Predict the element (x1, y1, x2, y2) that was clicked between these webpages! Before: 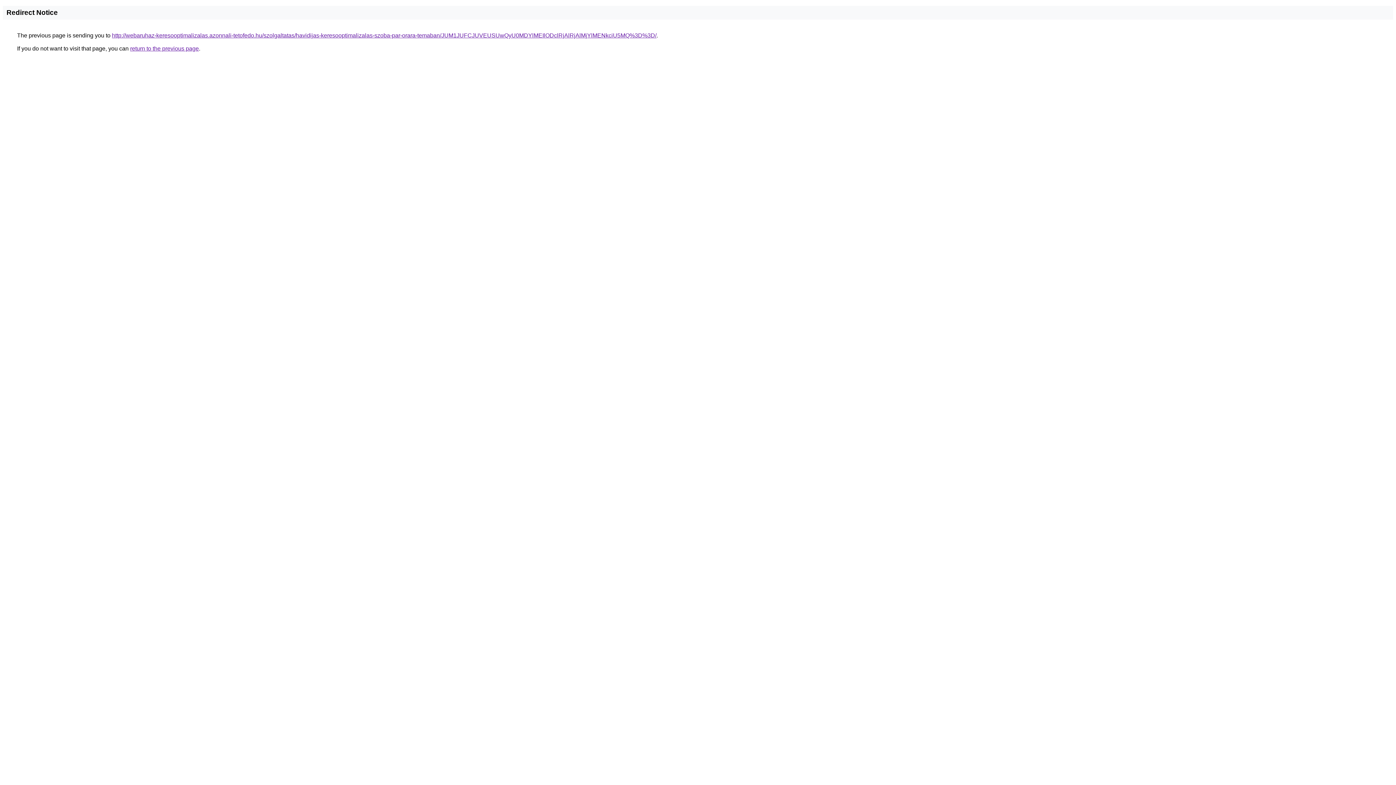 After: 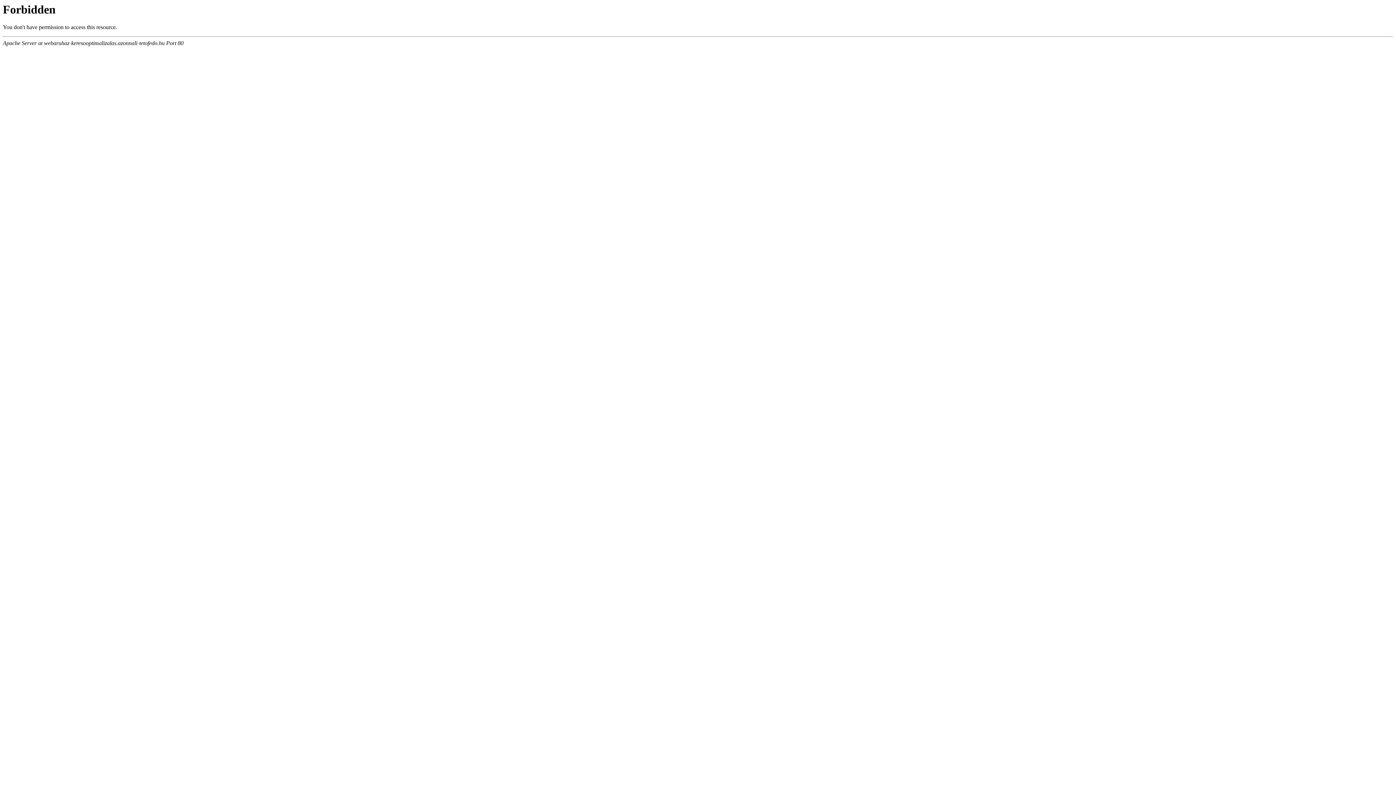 Action: label: http://webaruhaz-keresooptimalizalas.azonnali-tetofedo.hu/szolgaltatas/havidijas-keresooptimalizalas-szoba-par-orara-temaban/JUM1JUFCJUVEUSUwQyU0MDYlMEIlODclRjAlRjAlMjYlMENkciU5MQ%3D%3D/ bbox: (112, 32, 656, 38)